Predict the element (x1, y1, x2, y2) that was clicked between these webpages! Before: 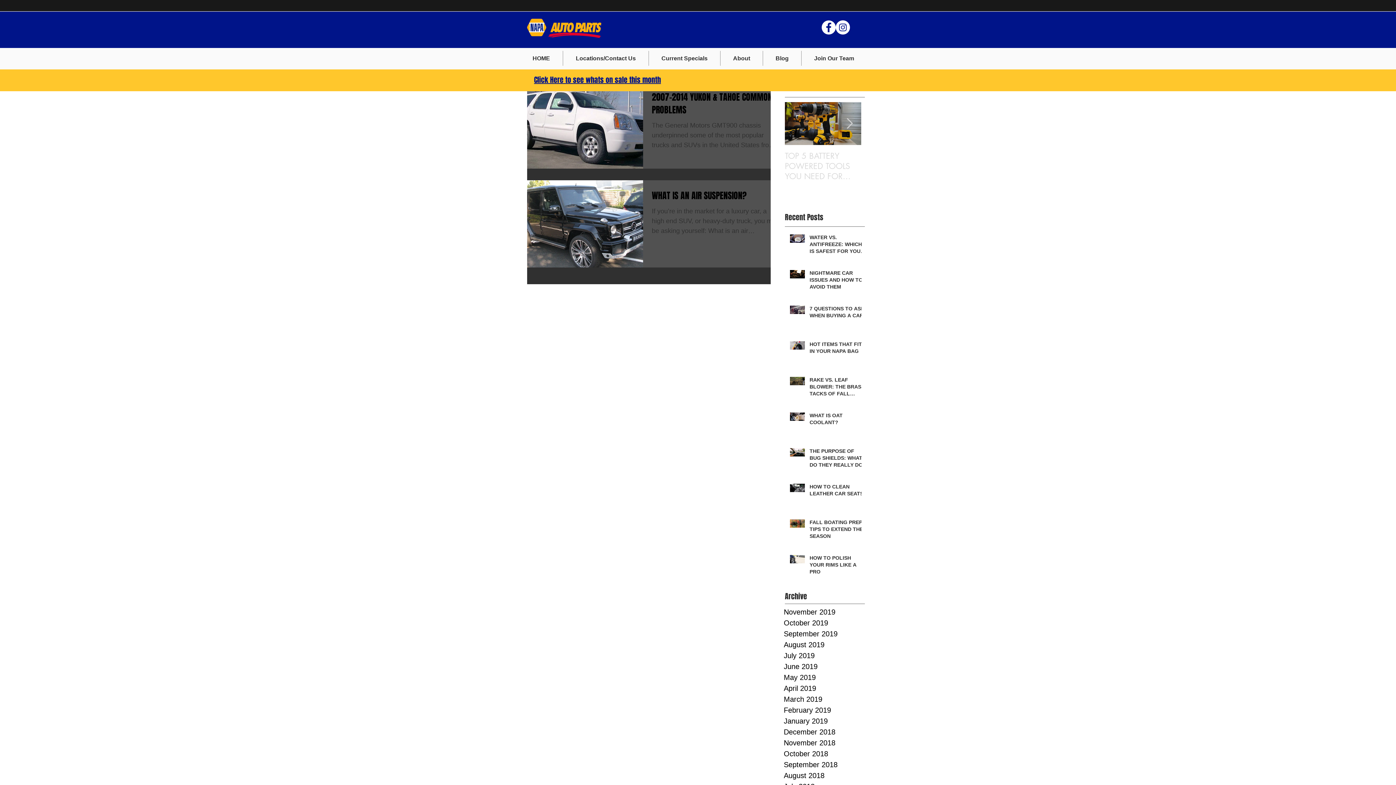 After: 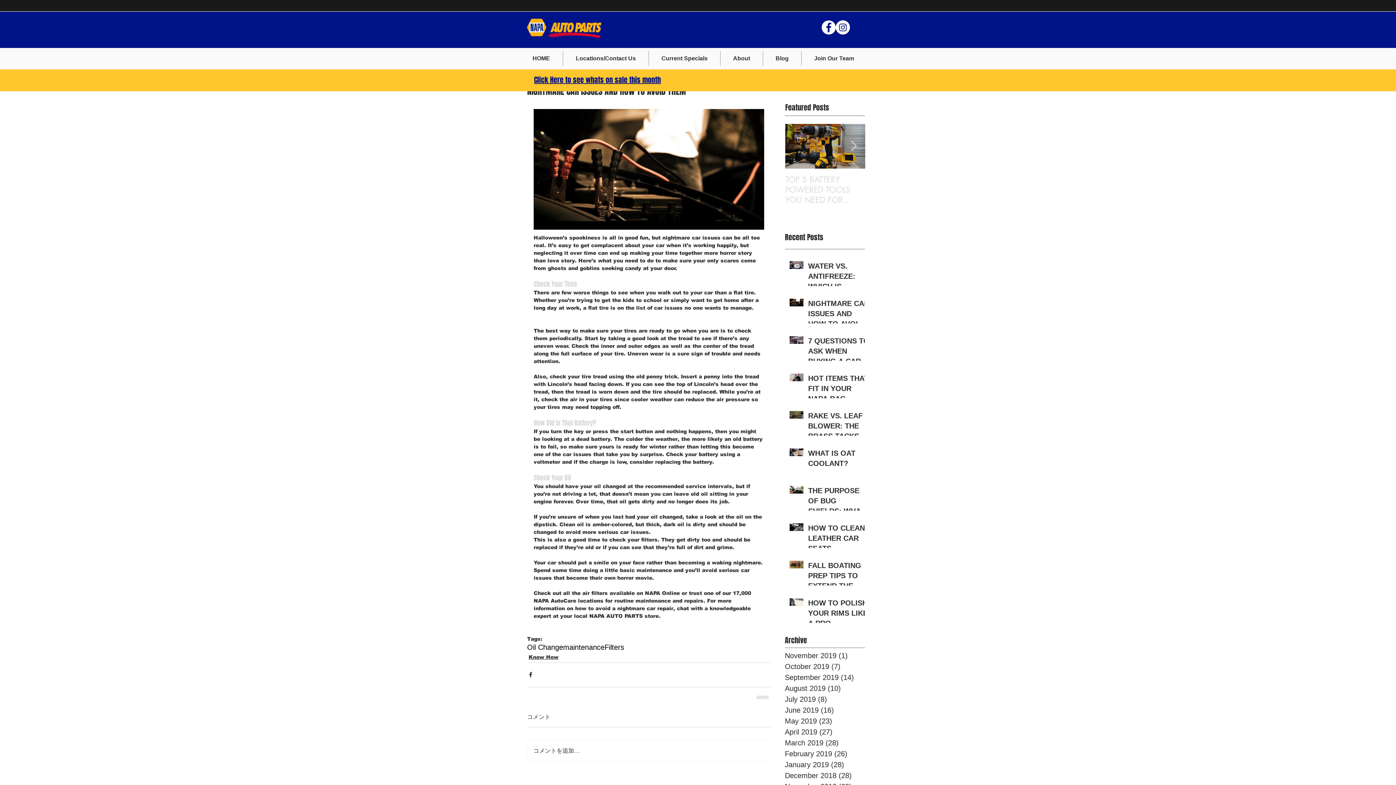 Action: bbox: (809, 269, 866, 293) label: NIGHTMARE CAR ISSUES AND HOW TO AVOID THEM